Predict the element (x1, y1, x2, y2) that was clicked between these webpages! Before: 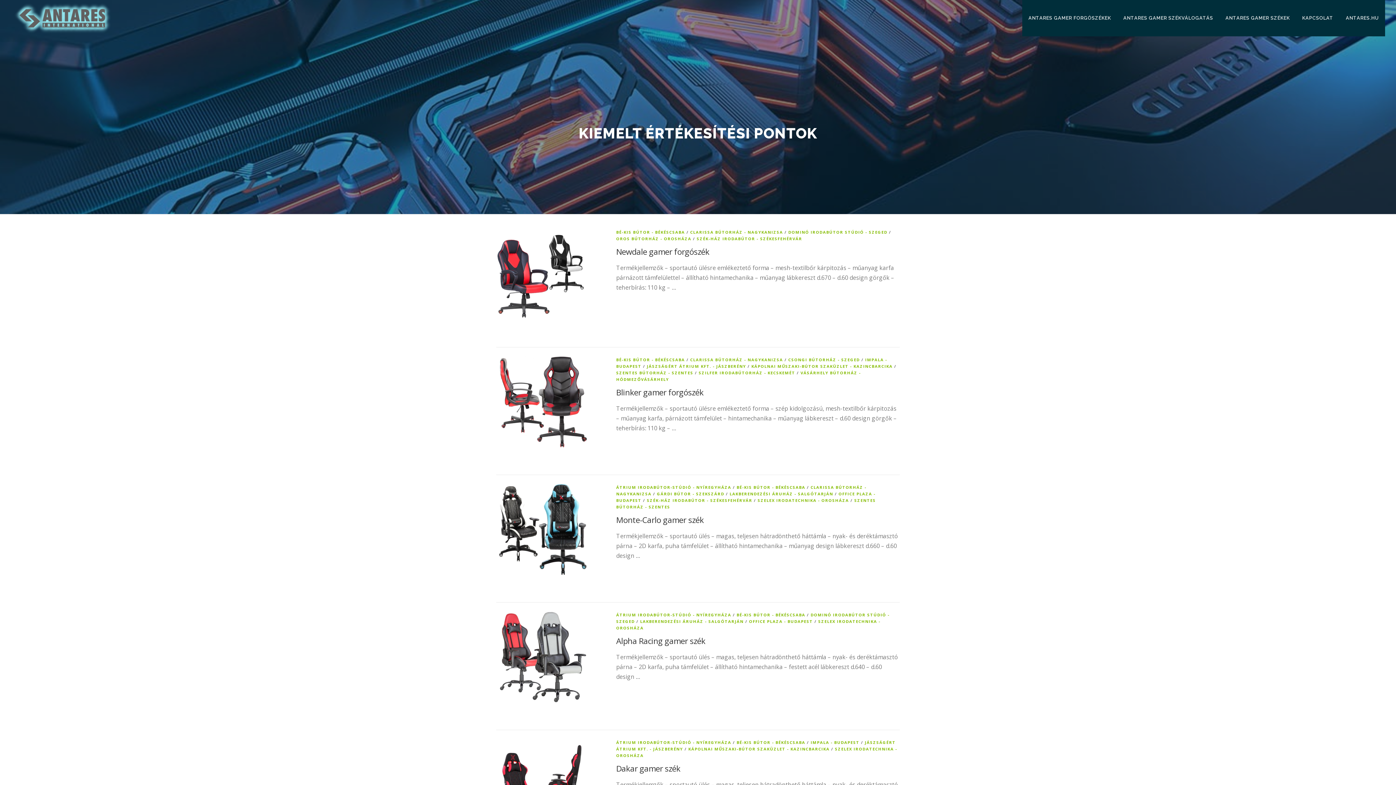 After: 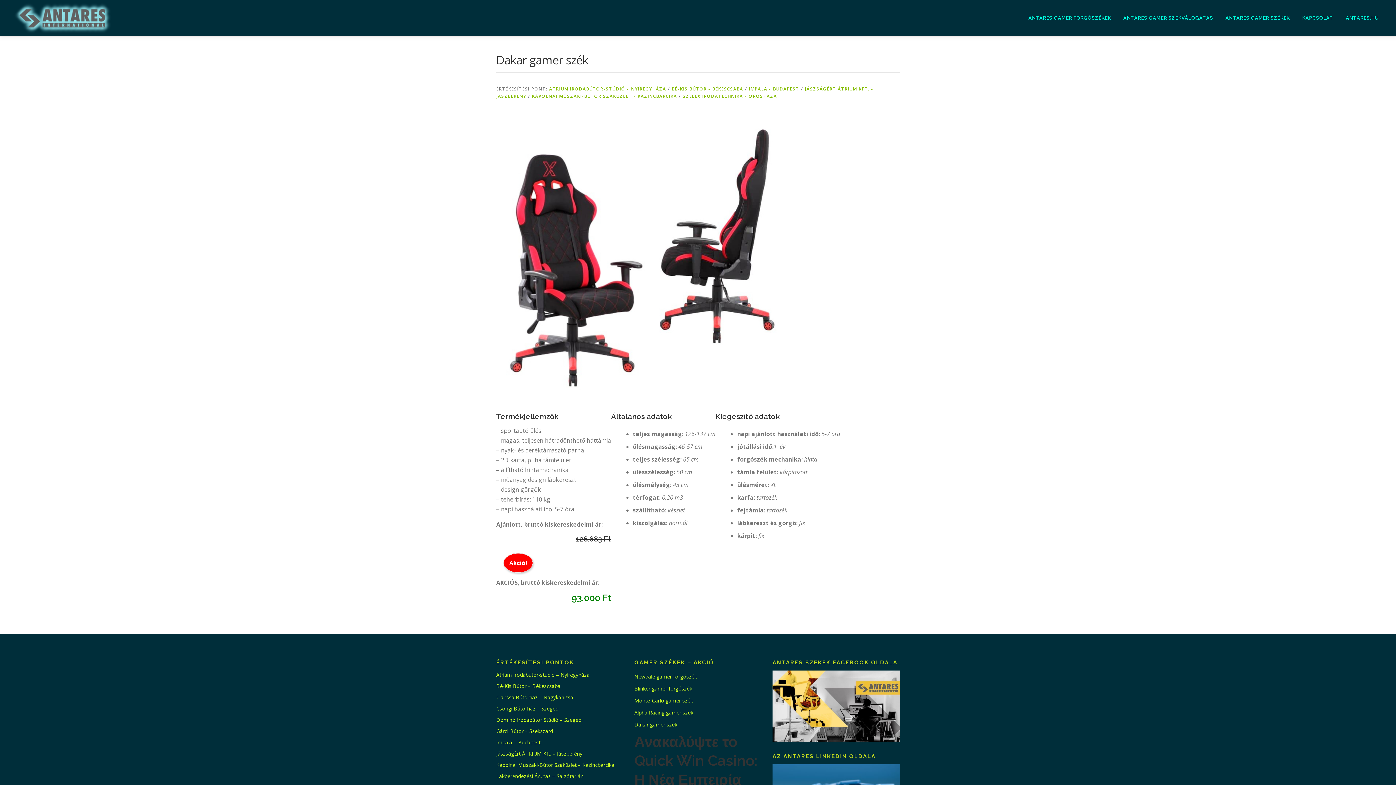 Action: bbox: (496, 780, 587, 788)